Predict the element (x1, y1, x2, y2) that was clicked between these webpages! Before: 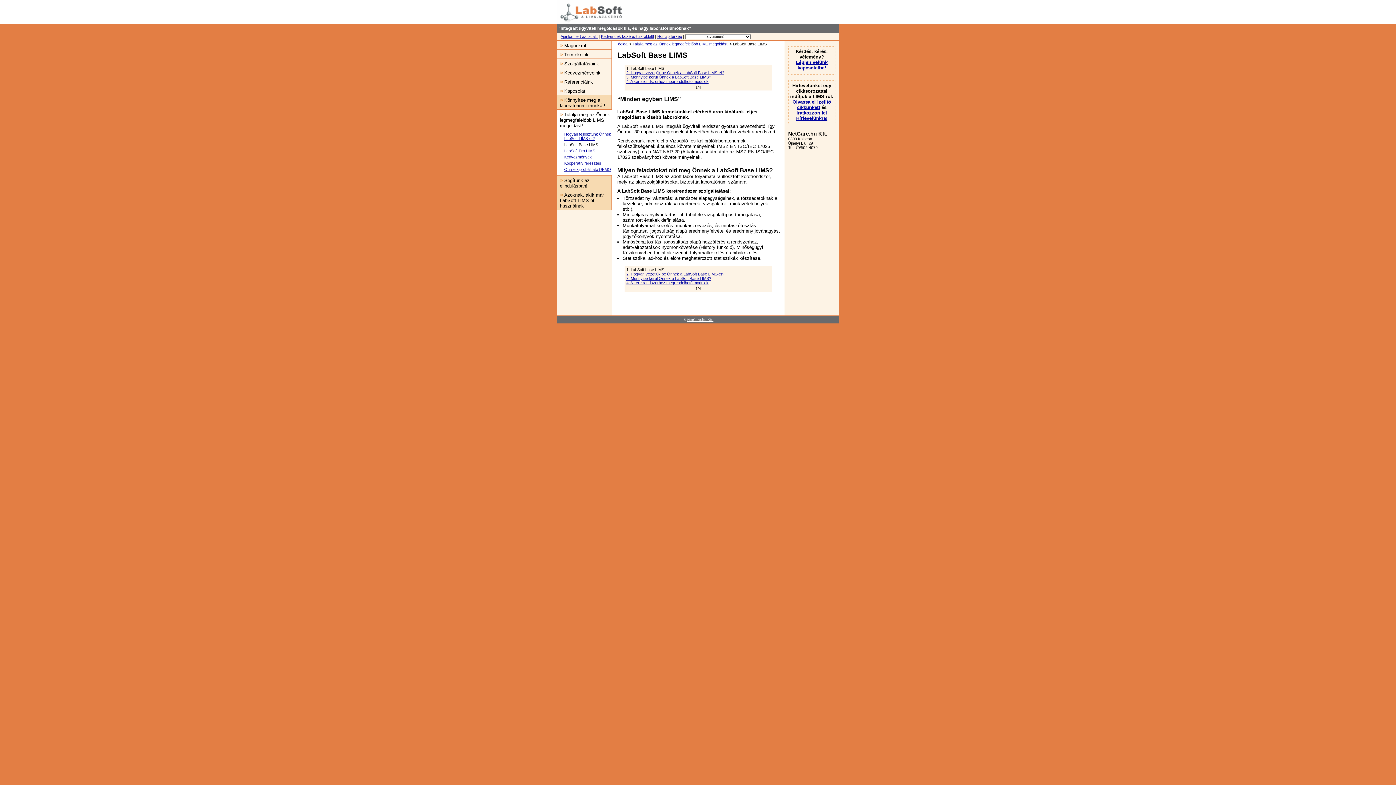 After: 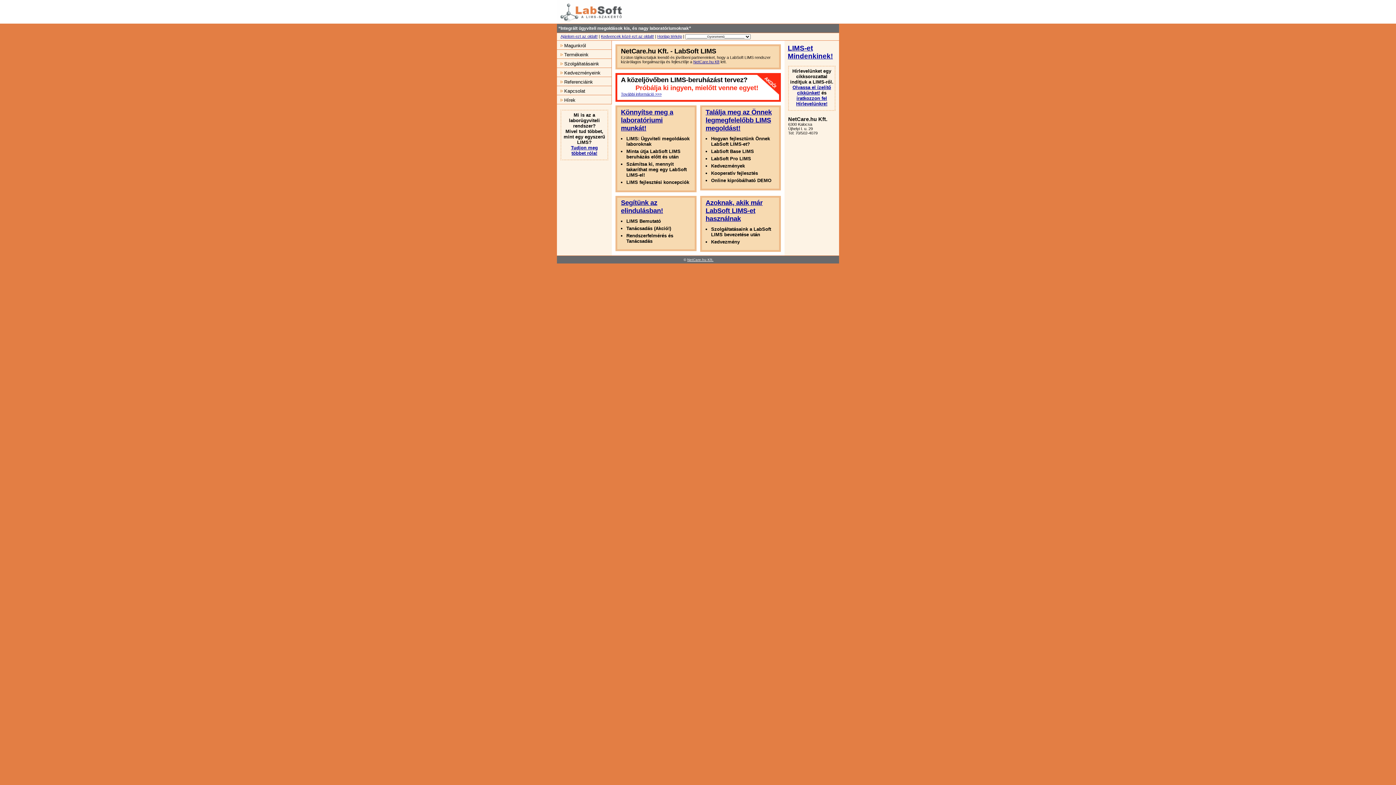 Action: bbox: (557, 18, 629, 24)